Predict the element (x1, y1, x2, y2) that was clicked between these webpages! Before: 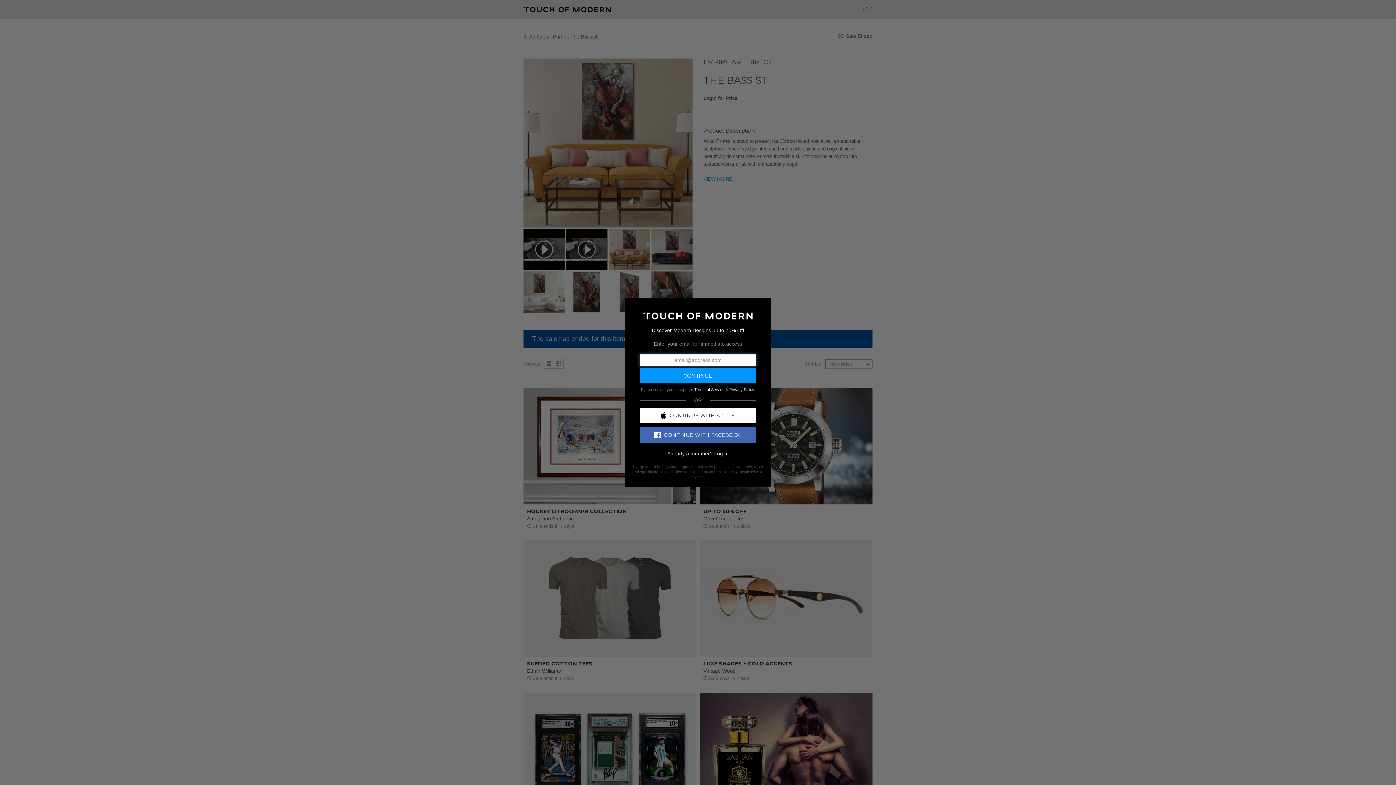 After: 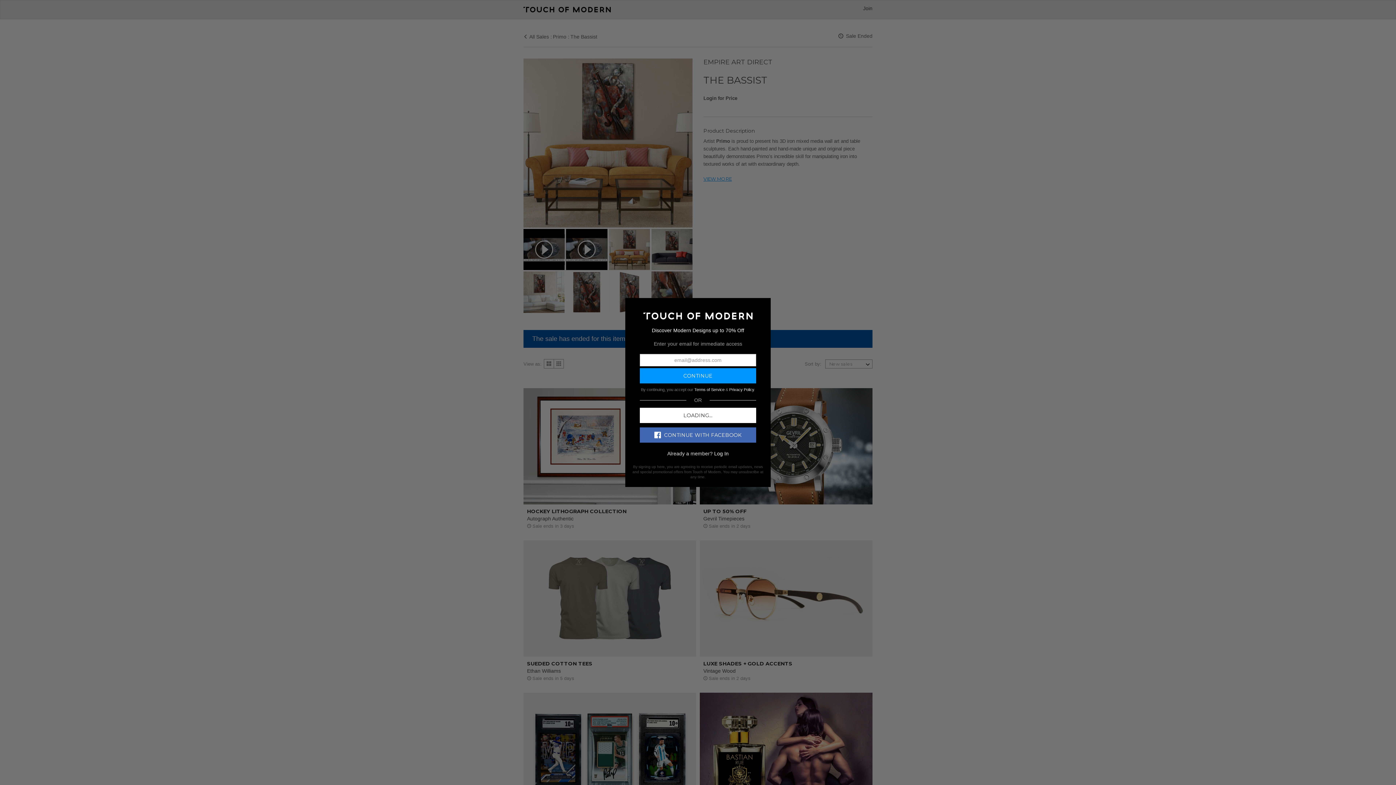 Action: bbox: (640, 407, 756, 423) label: CONTINUE WITH APPLE